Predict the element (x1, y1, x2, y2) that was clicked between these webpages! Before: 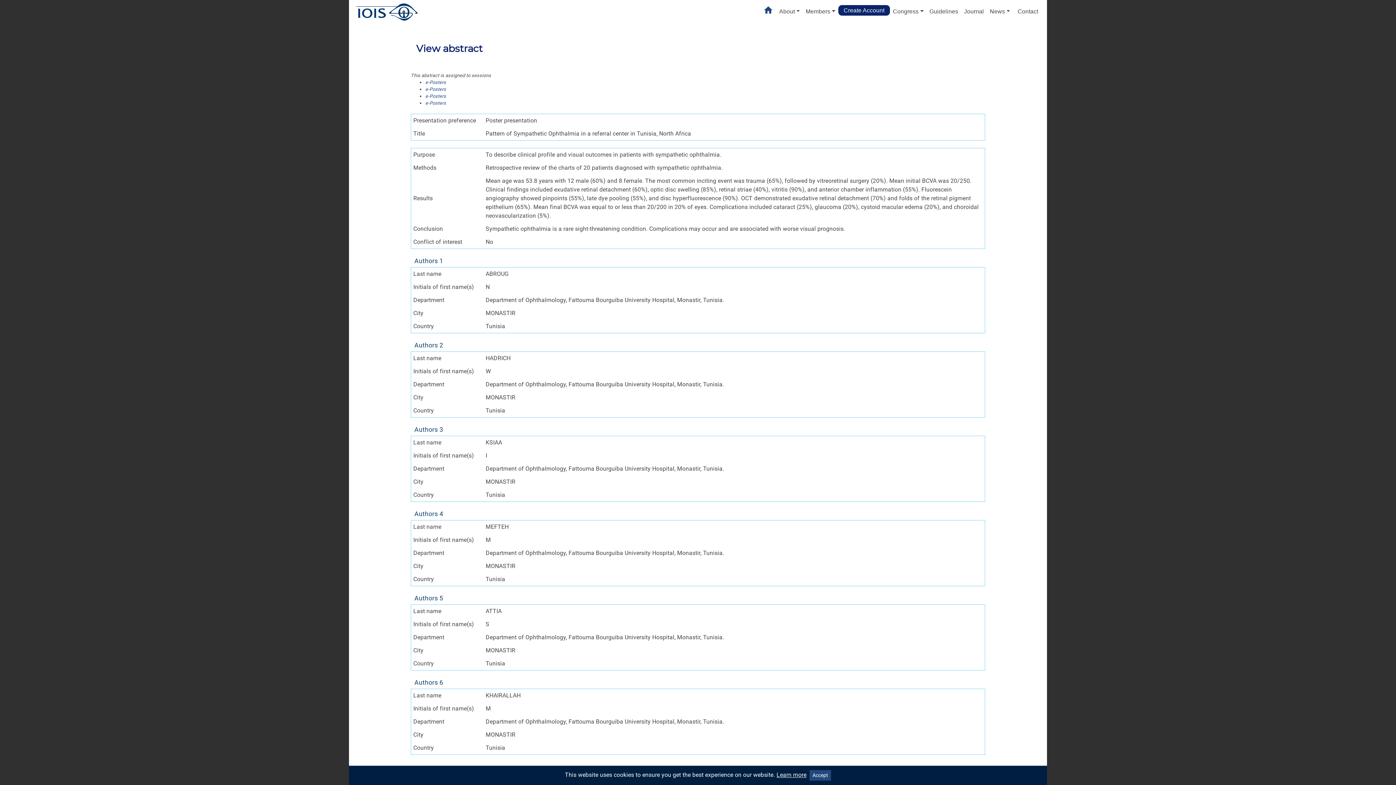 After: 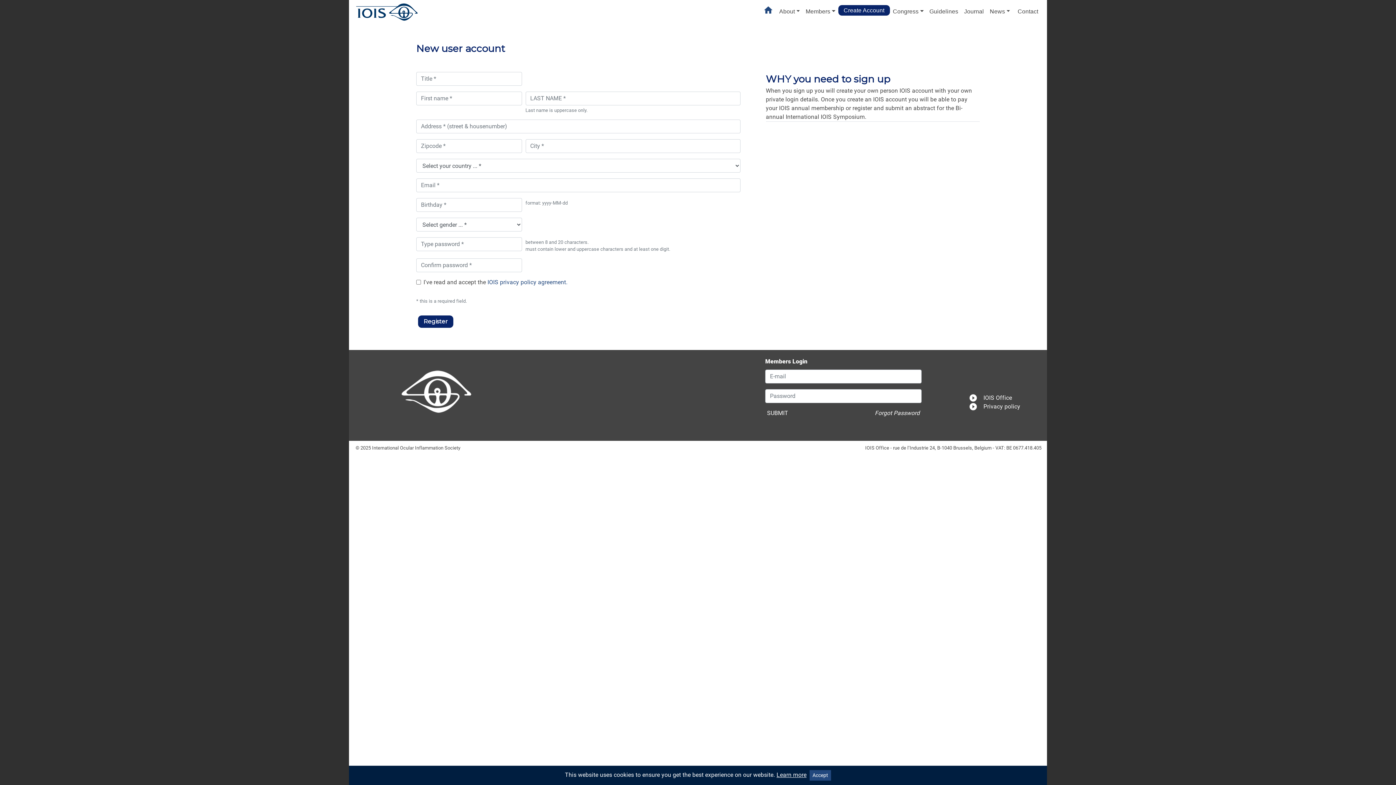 Action: label: Create Account bbox: (838, 5, 890, 15)